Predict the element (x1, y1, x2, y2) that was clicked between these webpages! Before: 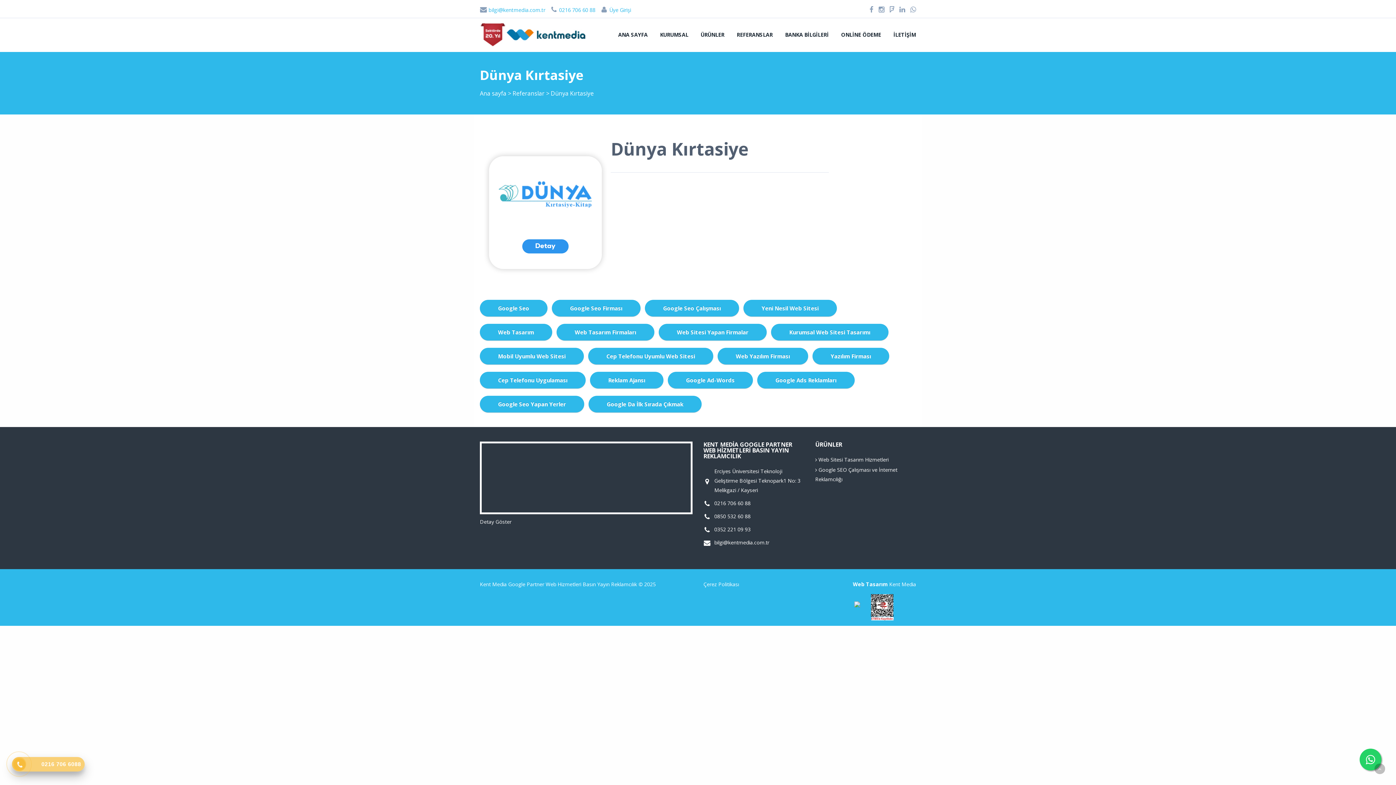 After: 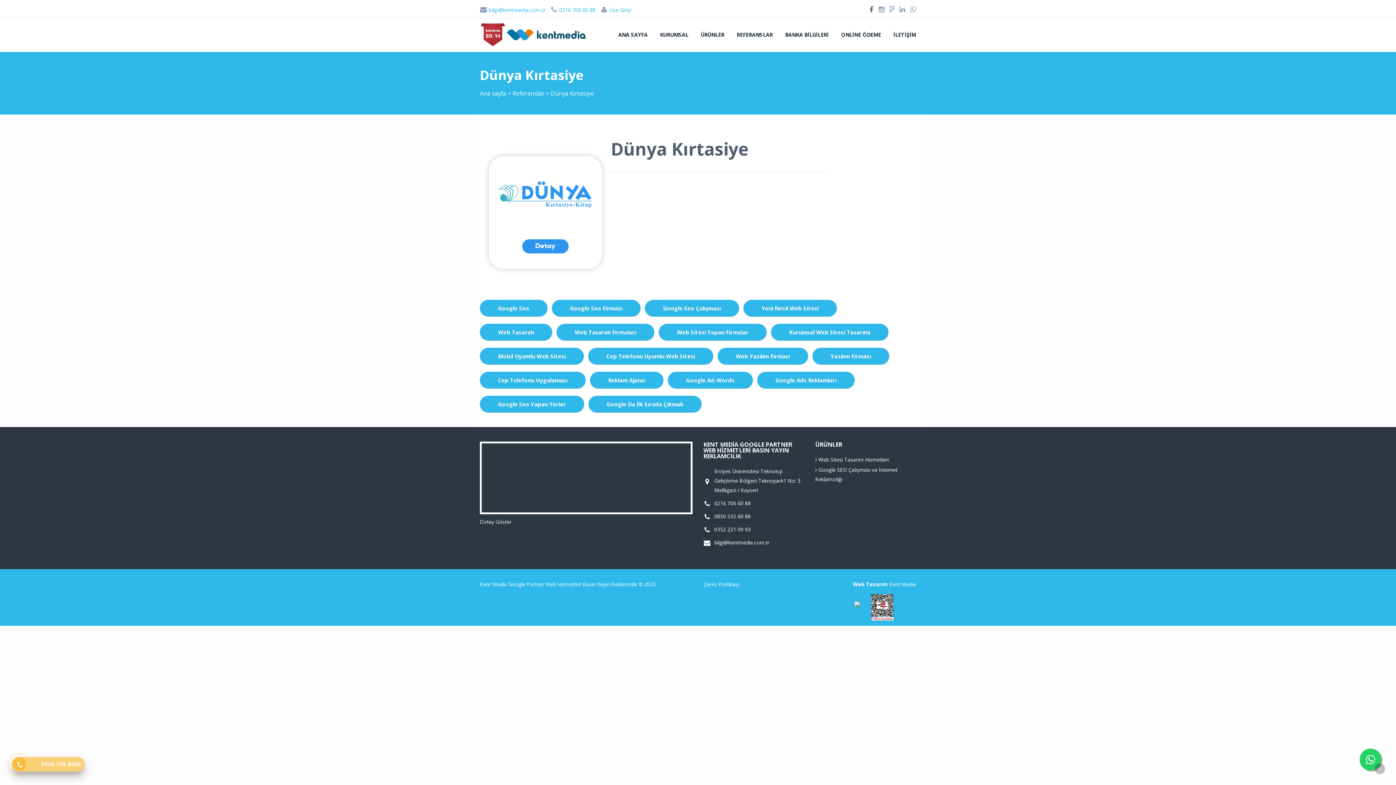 Action: bbox: (869, 1, 873, 17)